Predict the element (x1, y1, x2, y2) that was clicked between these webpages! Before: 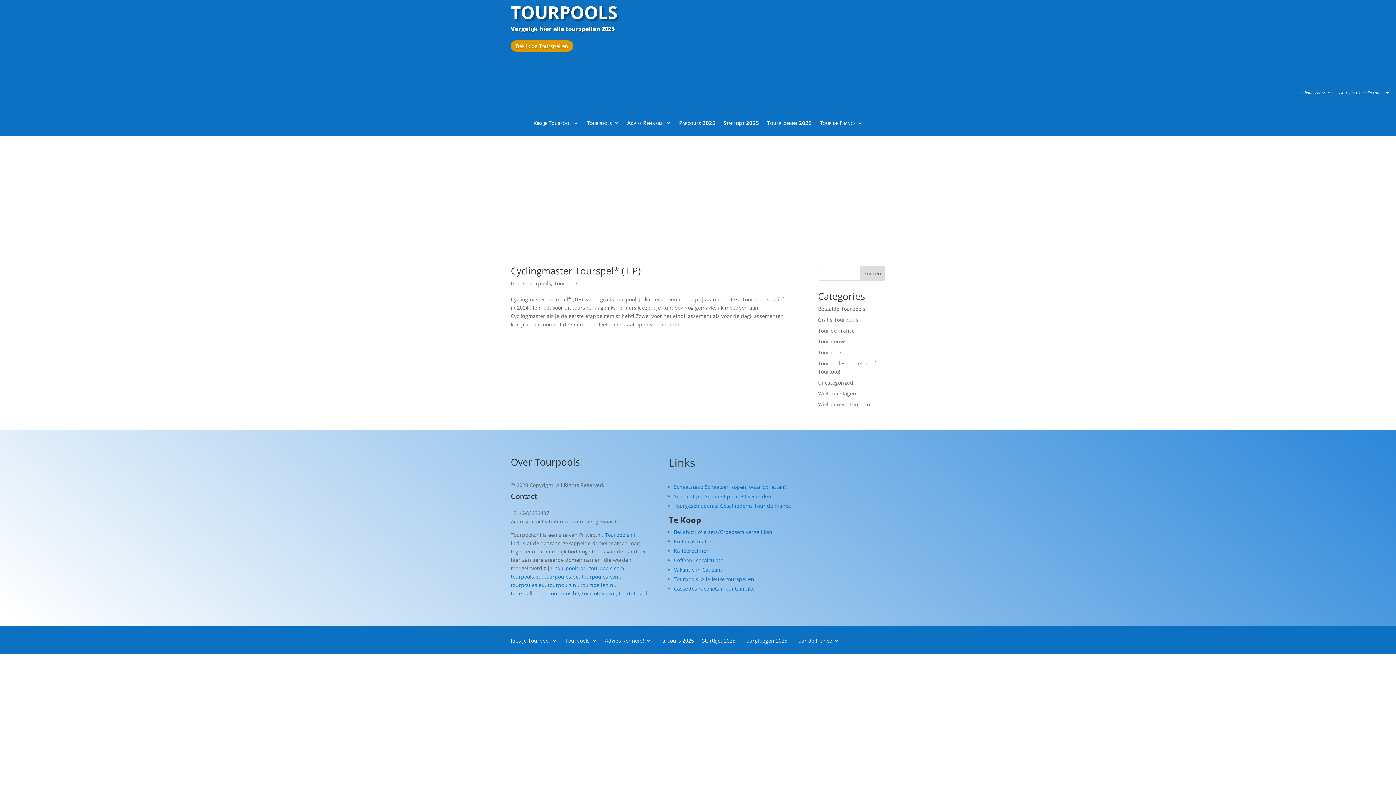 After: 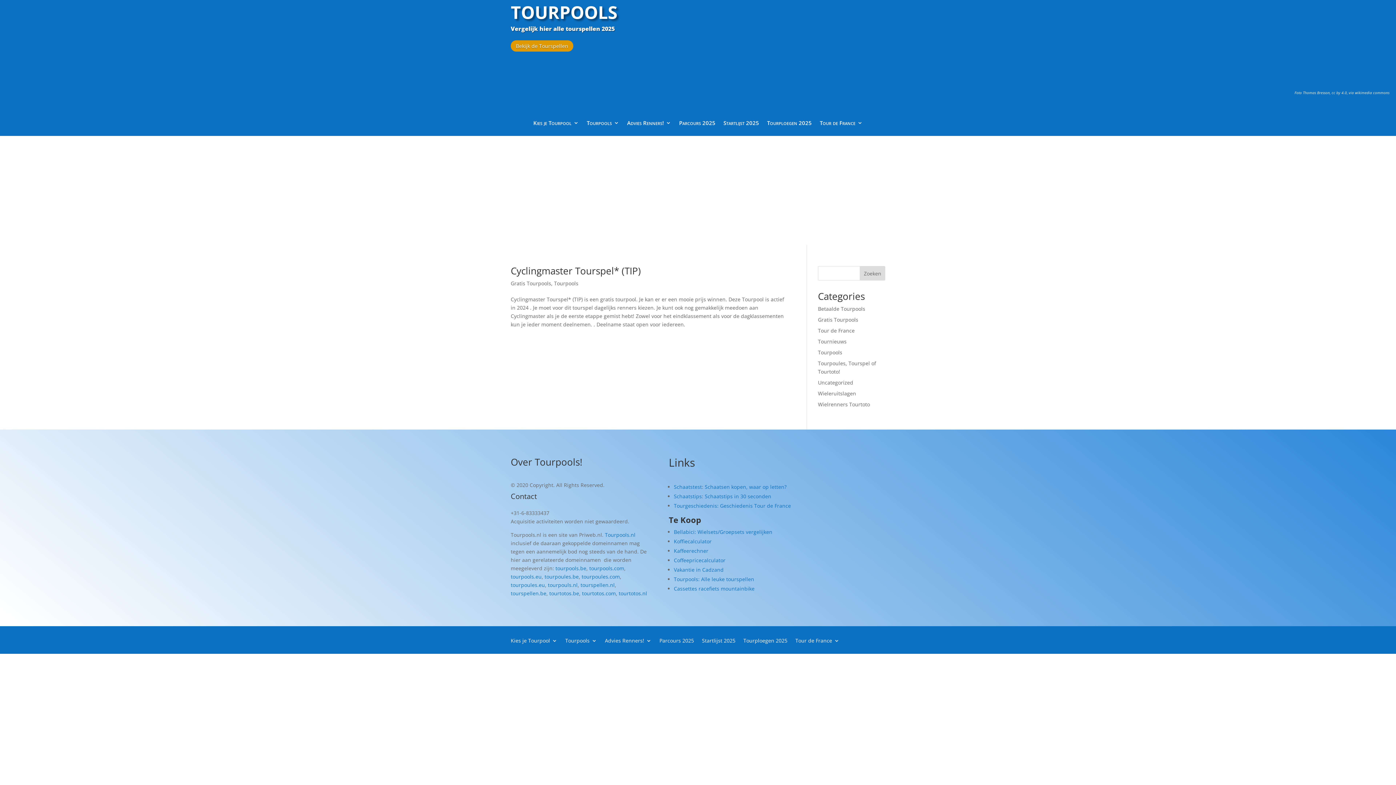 Action: label: tourtotos.be bbox: (549, 590, 579, 596)